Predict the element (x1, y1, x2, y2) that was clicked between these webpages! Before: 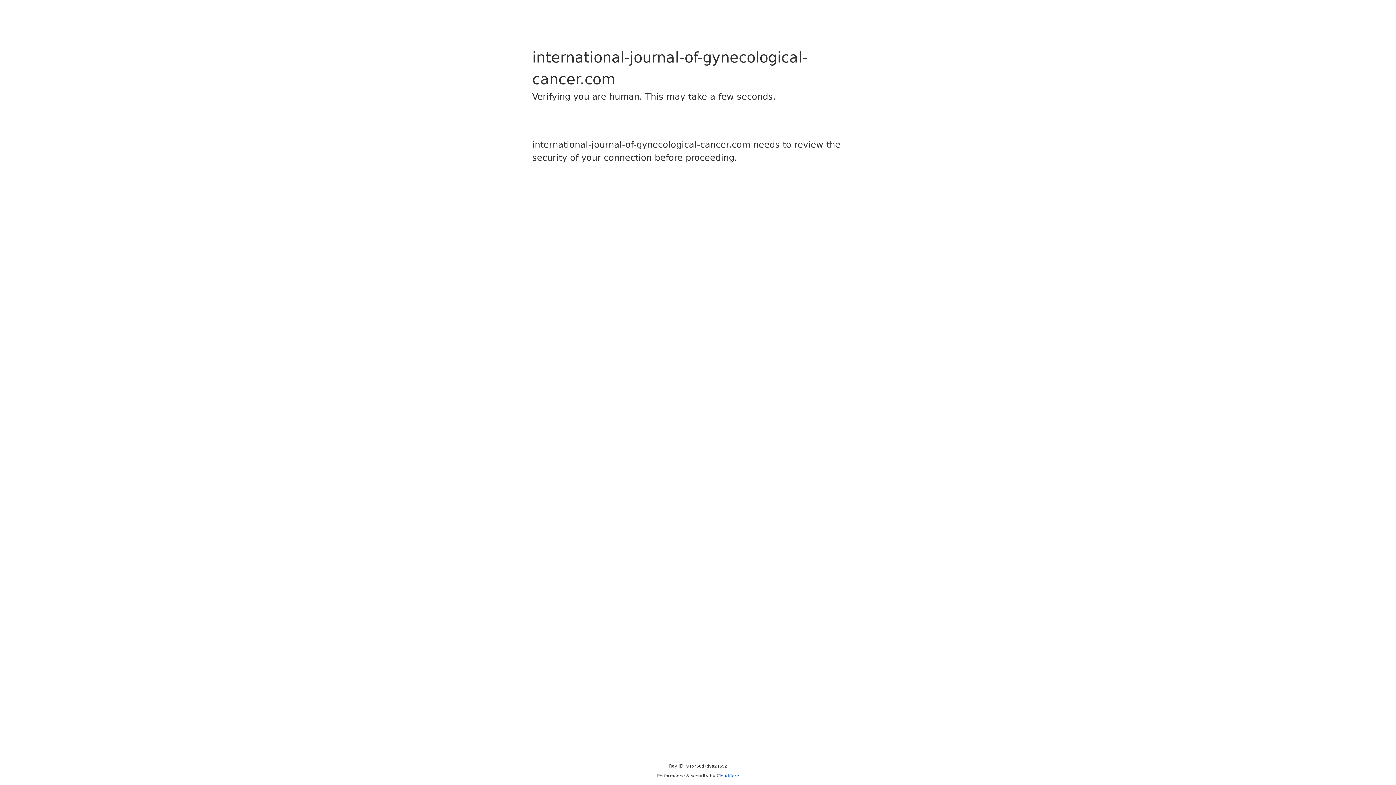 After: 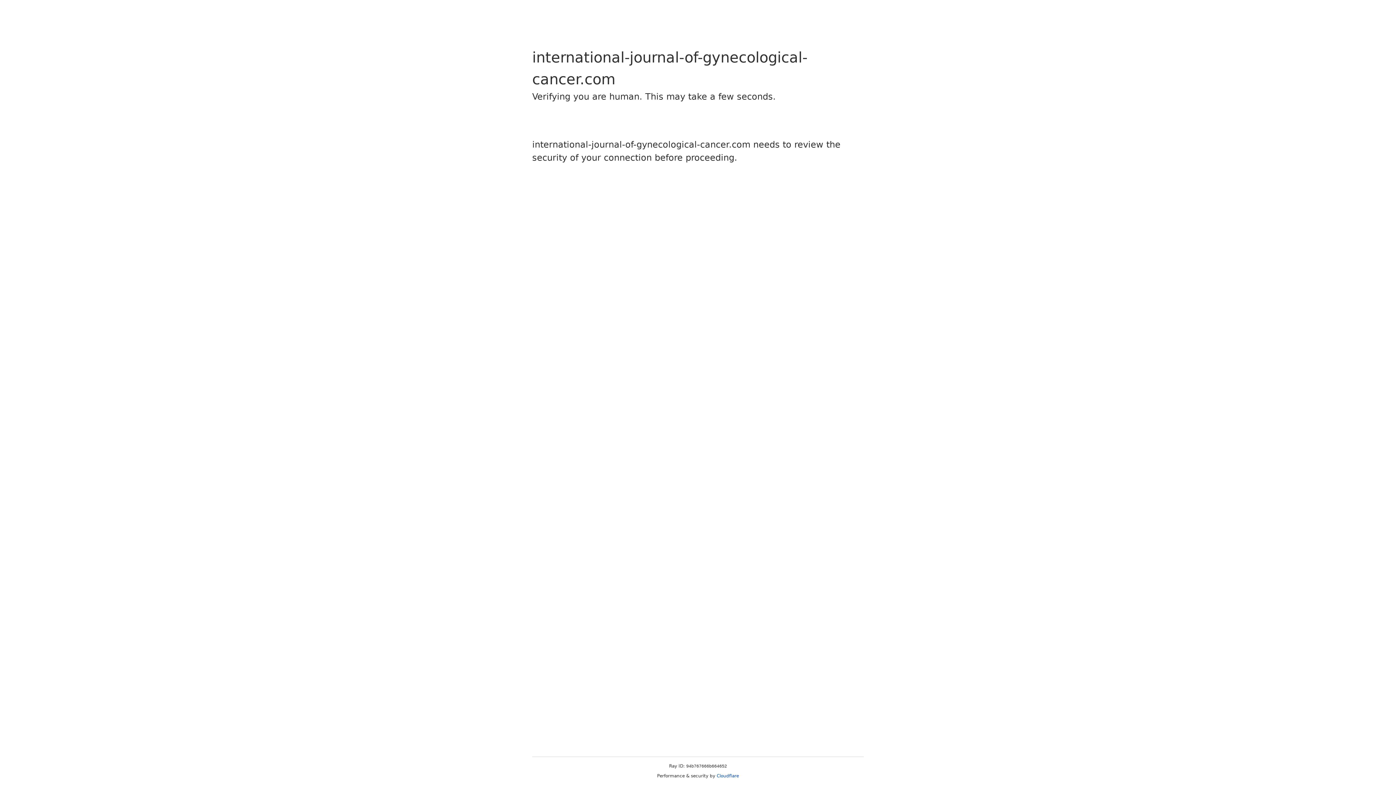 Action: label: Cloudflare bbox: (716, 773, 739, 778)